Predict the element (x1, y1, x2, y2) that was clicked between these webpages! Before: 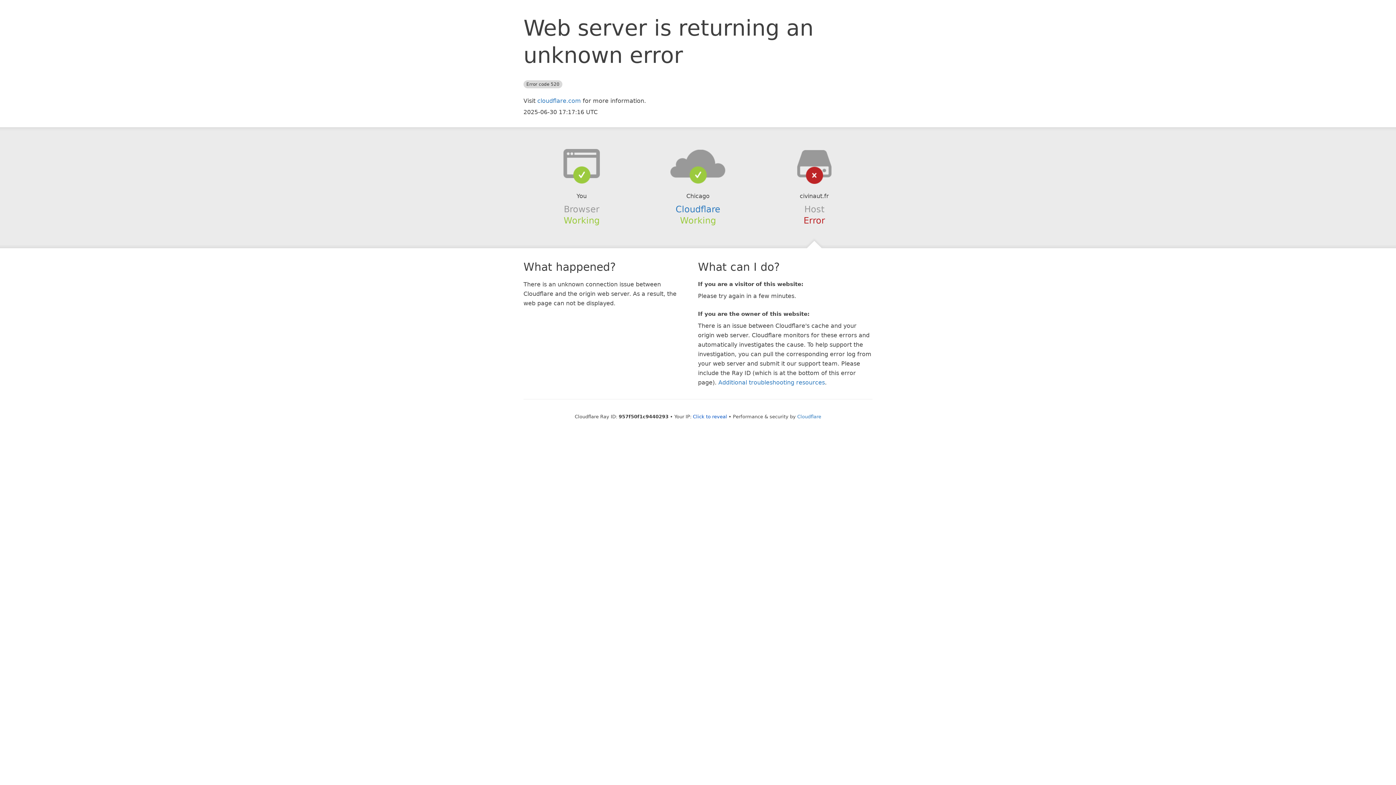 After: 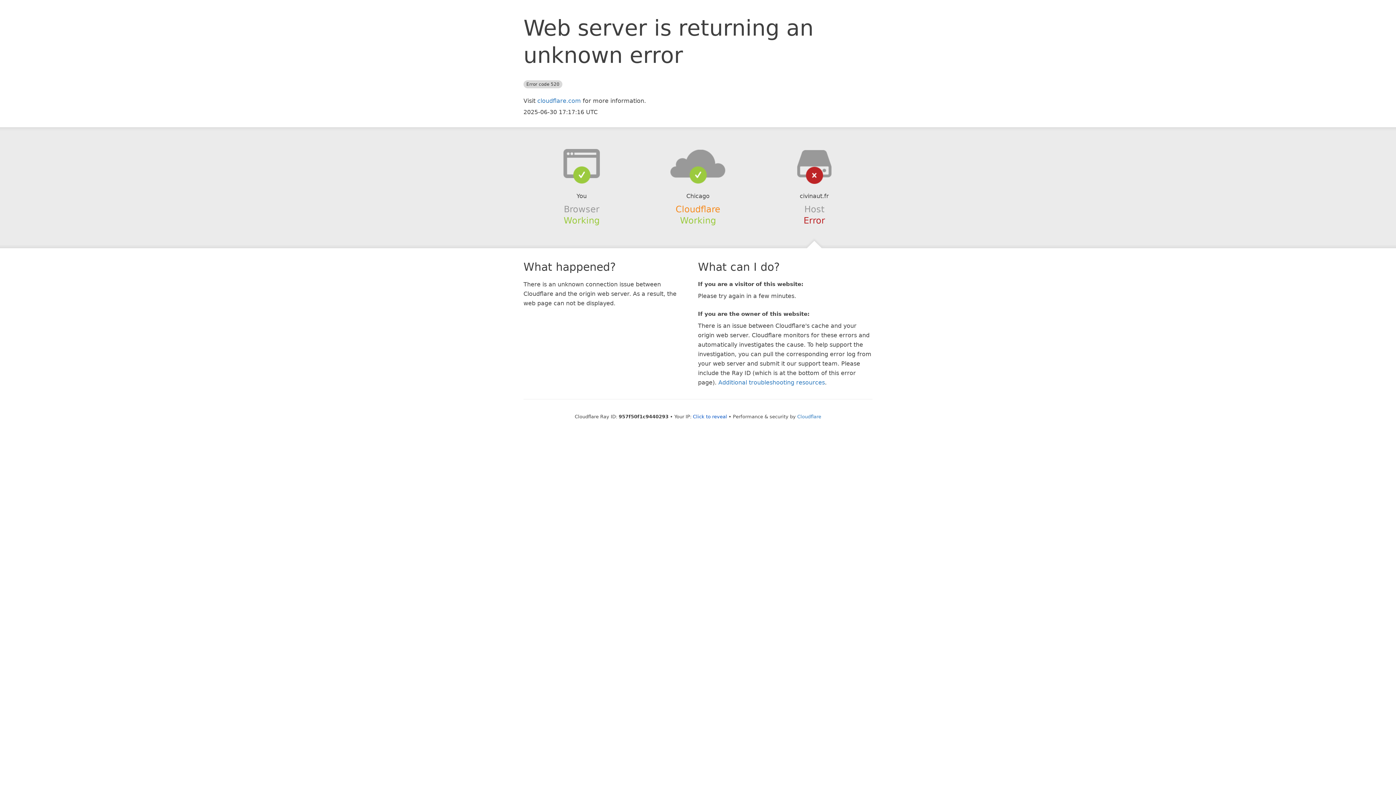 Action: bbox: (675, 204, 720, 214) label: Cloudflare